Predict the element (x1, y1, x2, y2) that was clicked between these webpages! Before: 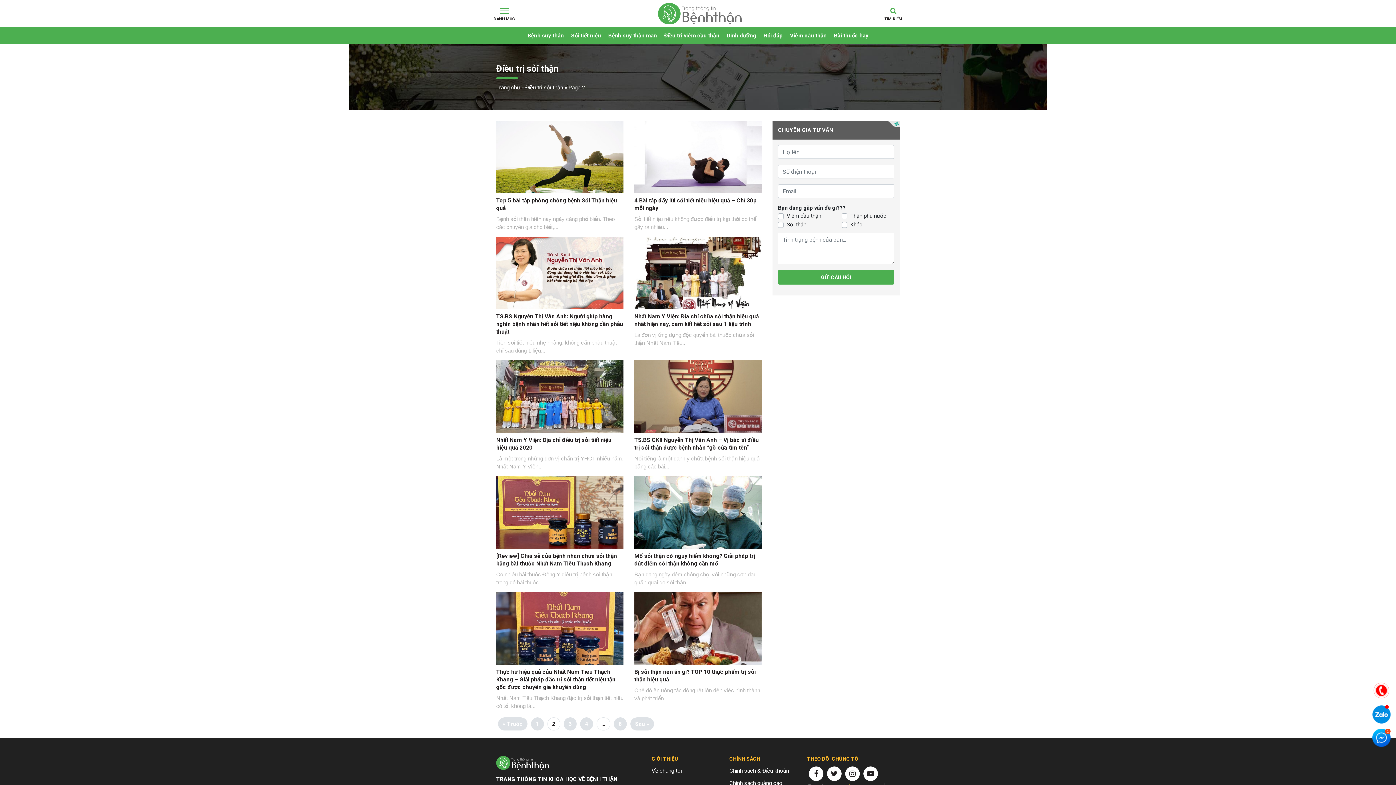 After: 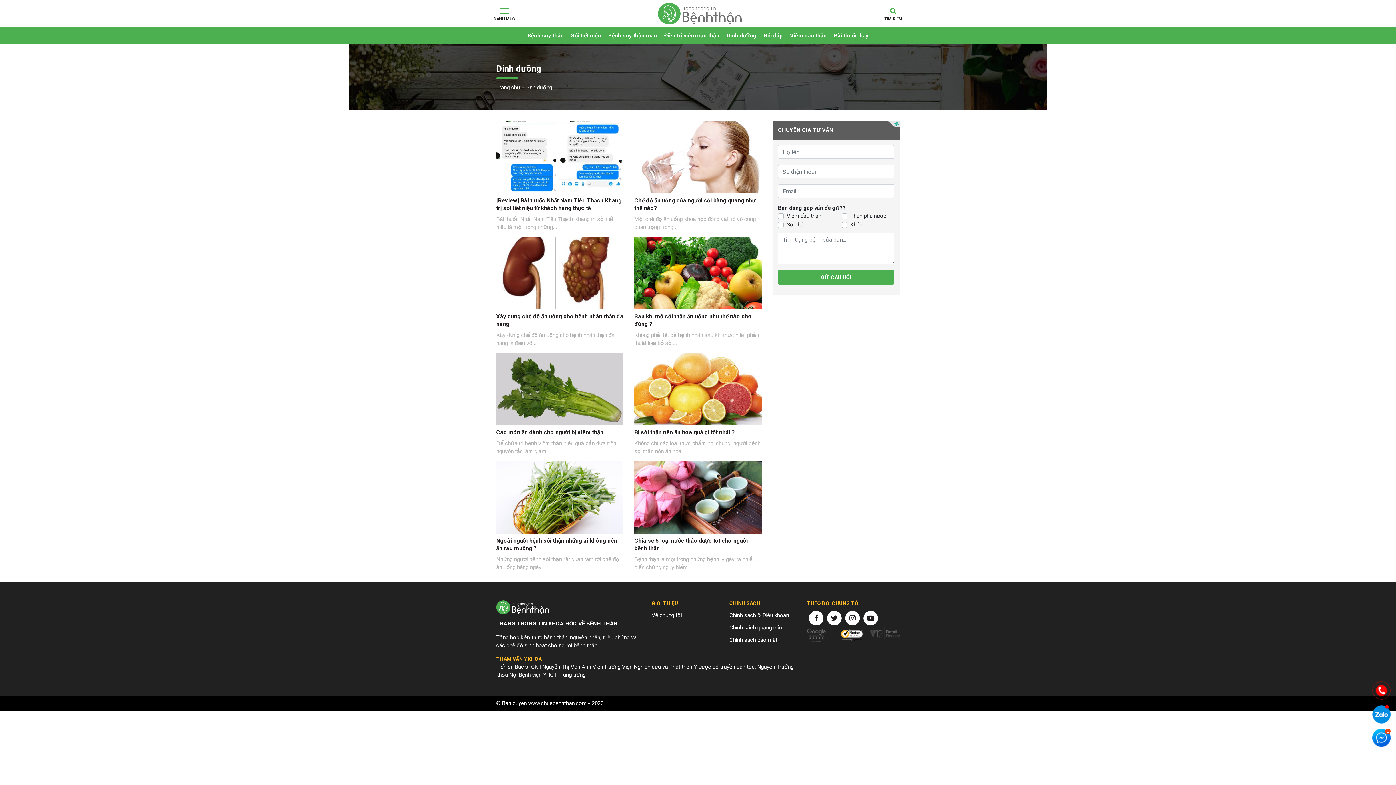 Action: bbox: (723, 27, 760, 44) label: Dinh dưỡng